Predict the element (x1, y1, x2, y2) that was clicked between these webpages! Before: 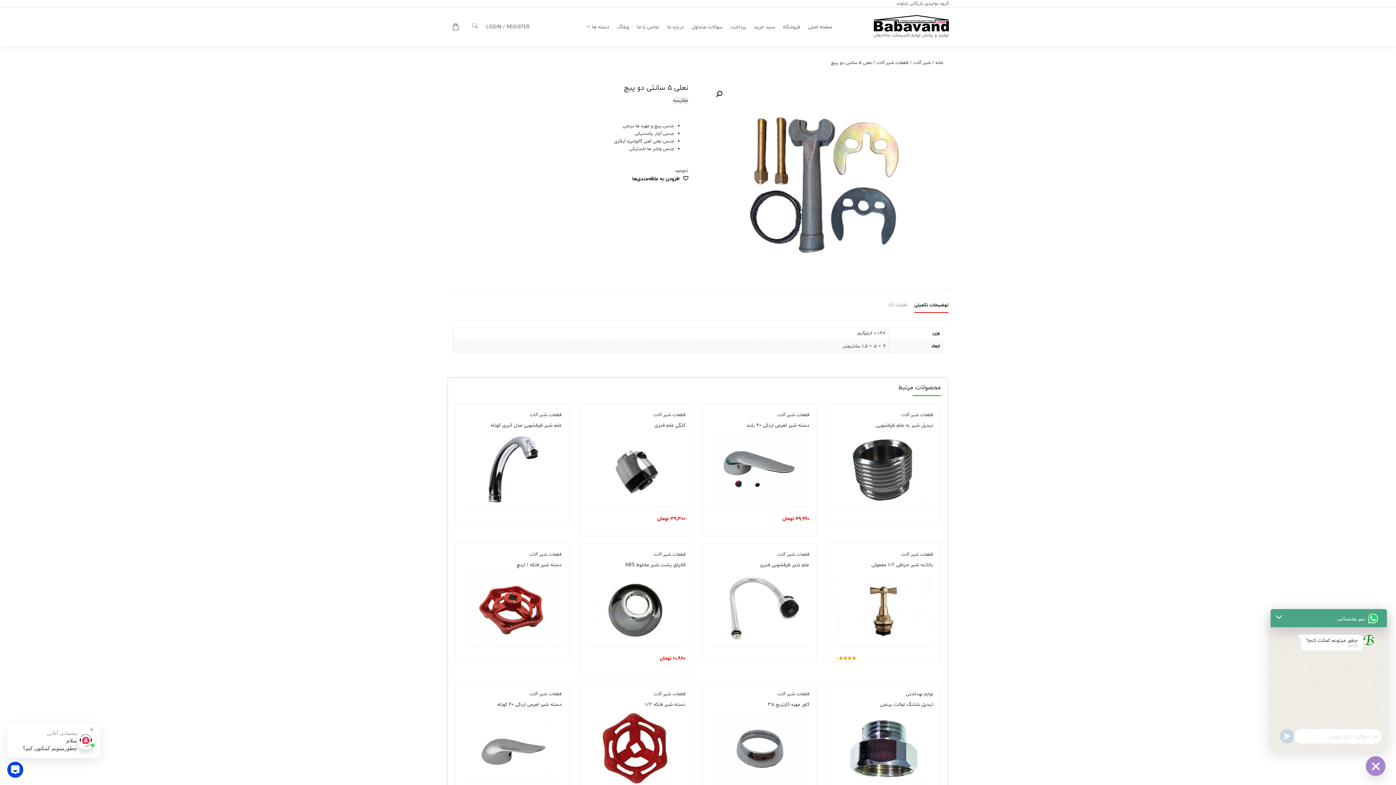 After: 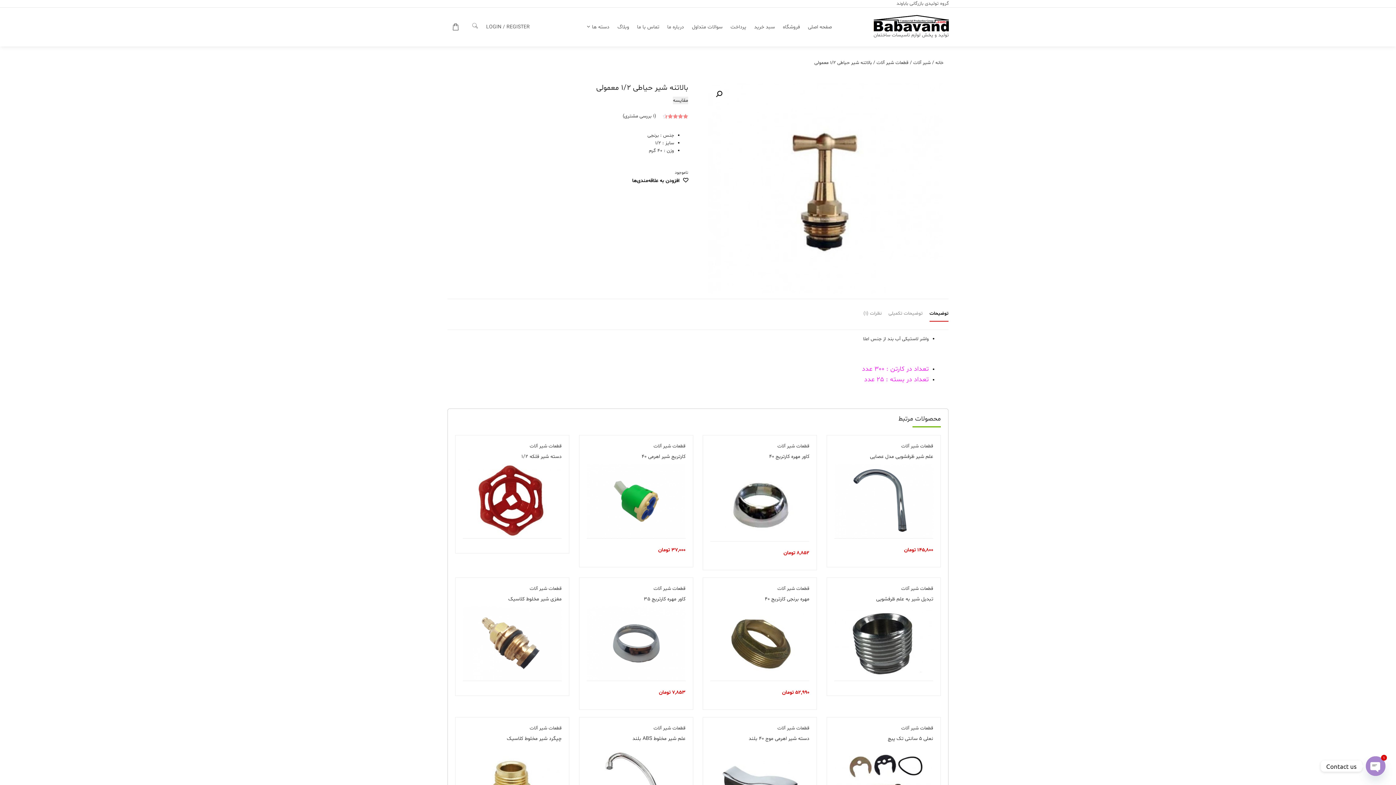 Action: label: بالاتنه شیر حیاطی 1/2 معمولی bbox: (834, 561, 933, 569)